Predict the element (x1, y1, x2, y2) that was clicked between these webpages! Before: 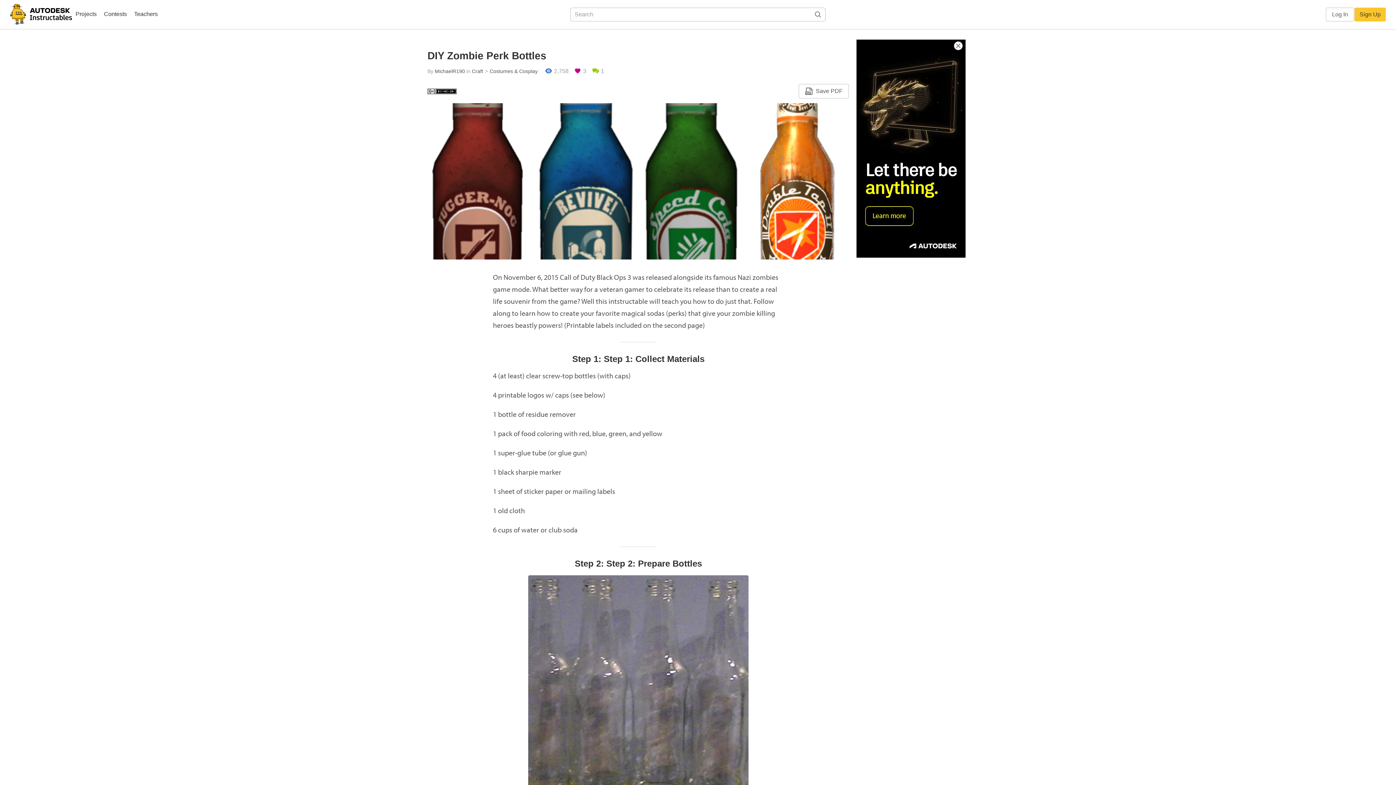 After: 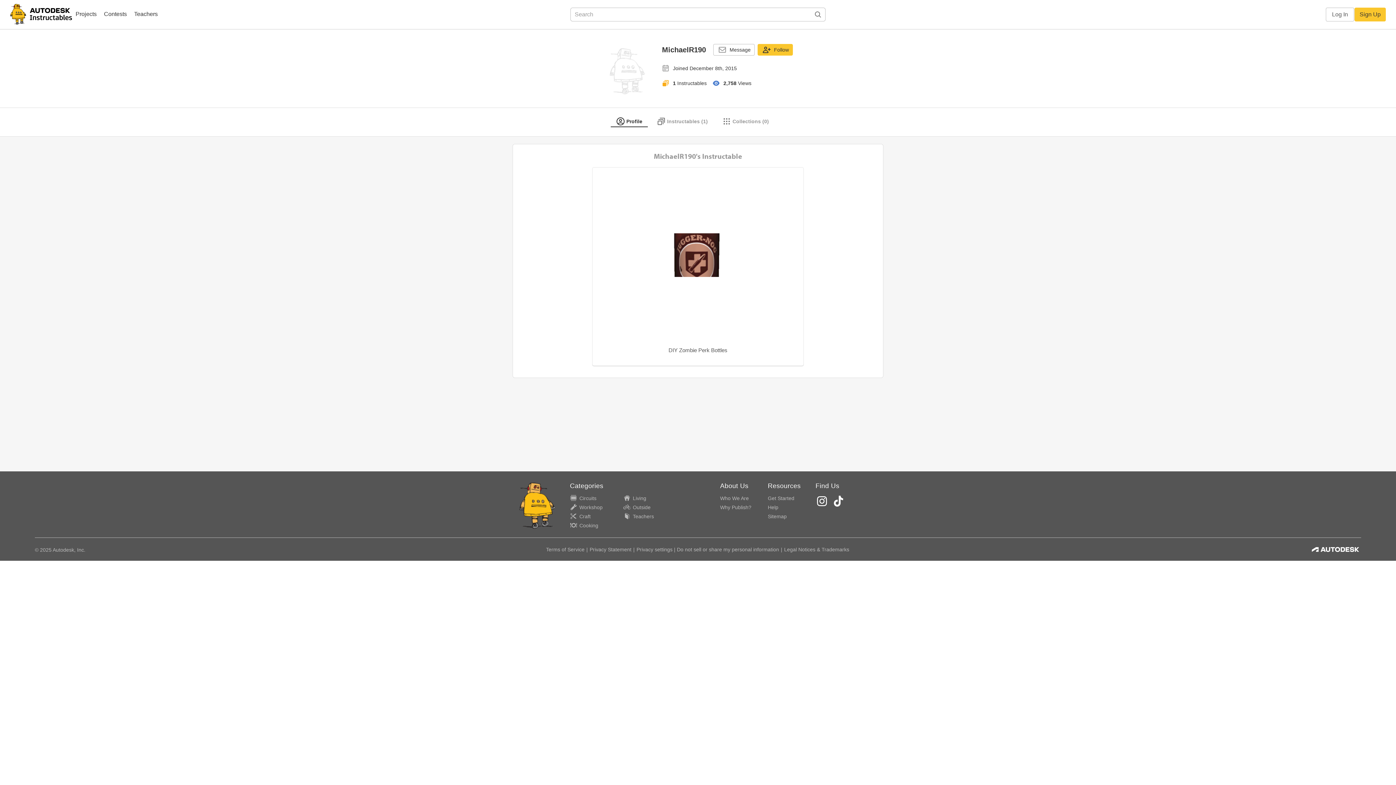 Action: bbox: (434, 68, 465, 74) label: MichaelR190